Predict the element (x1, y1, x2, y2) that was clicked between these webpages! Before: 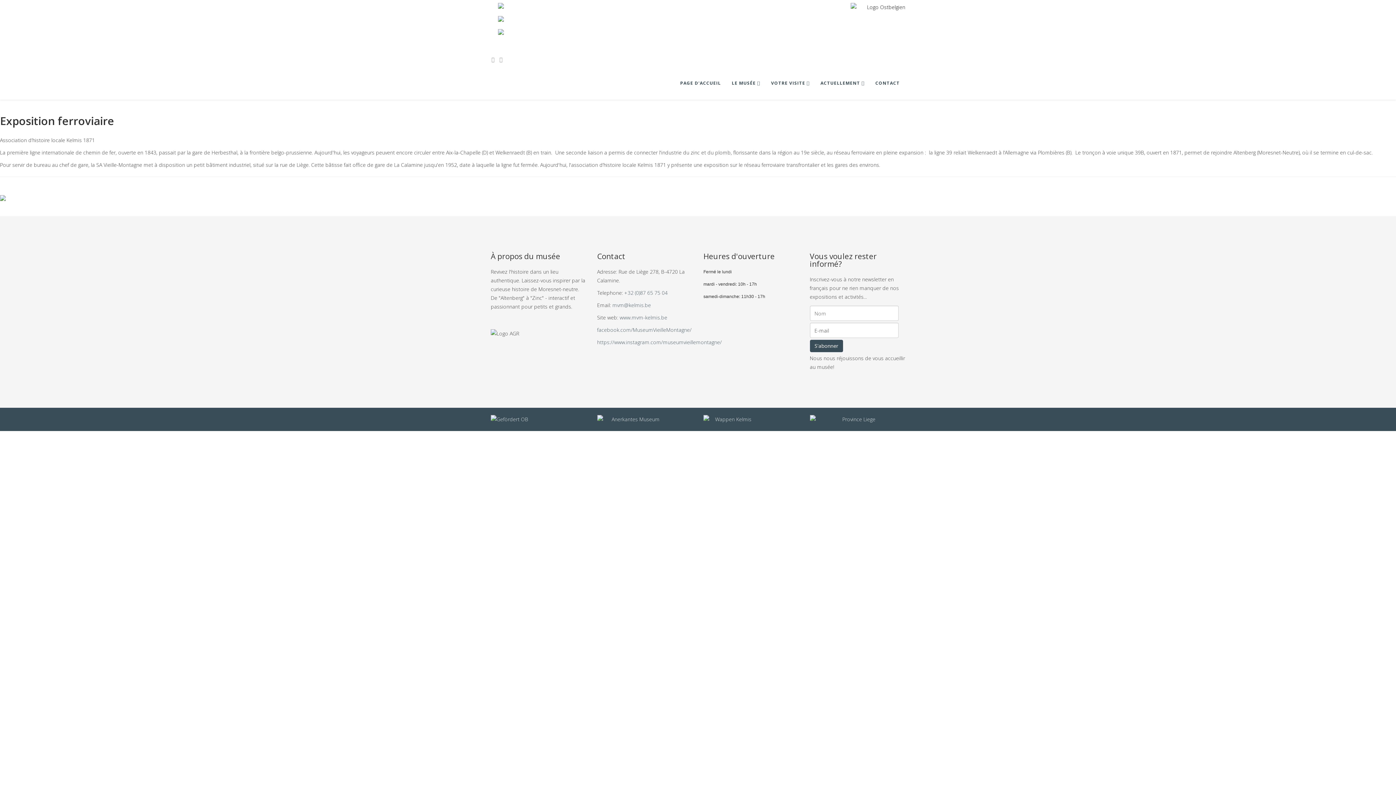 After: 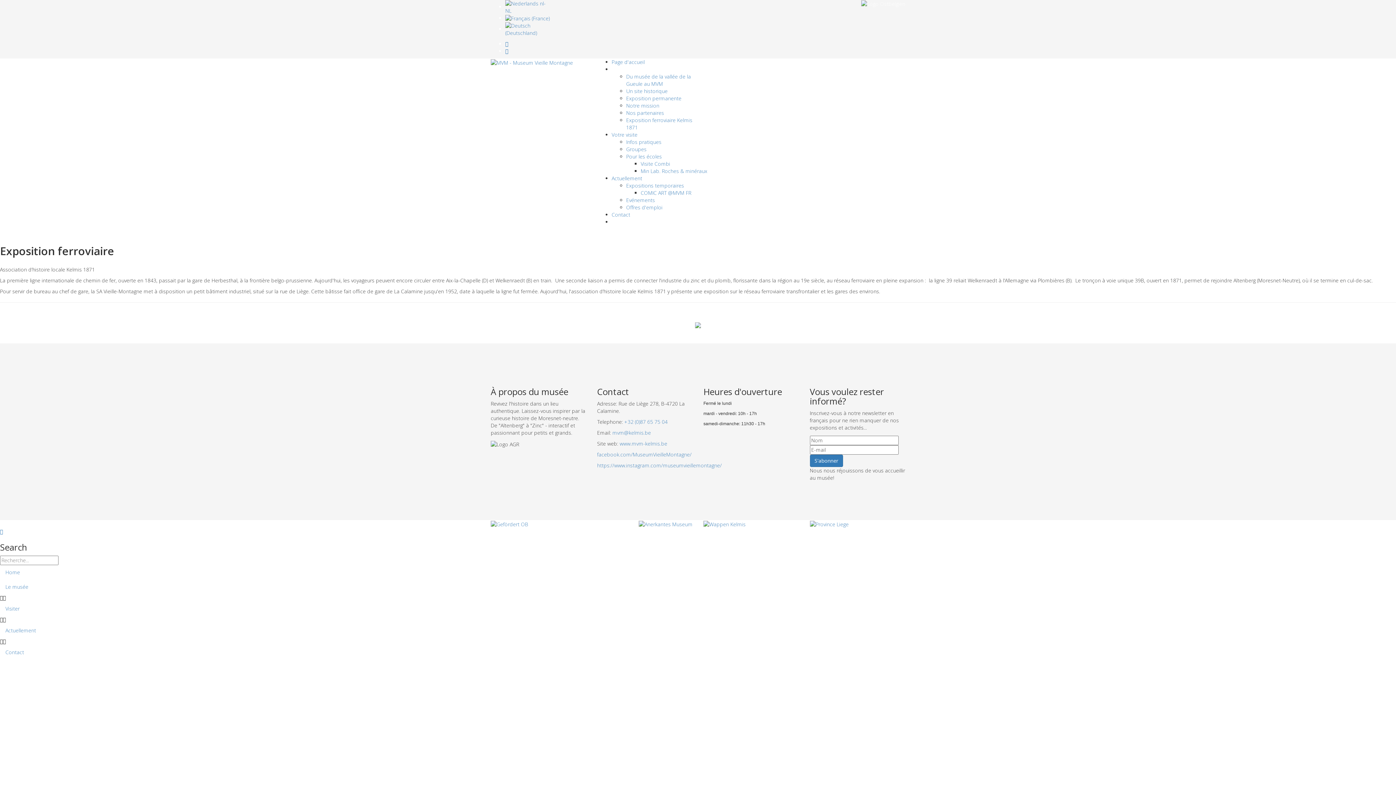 Action: bbox: (498, 16, 542, 29)